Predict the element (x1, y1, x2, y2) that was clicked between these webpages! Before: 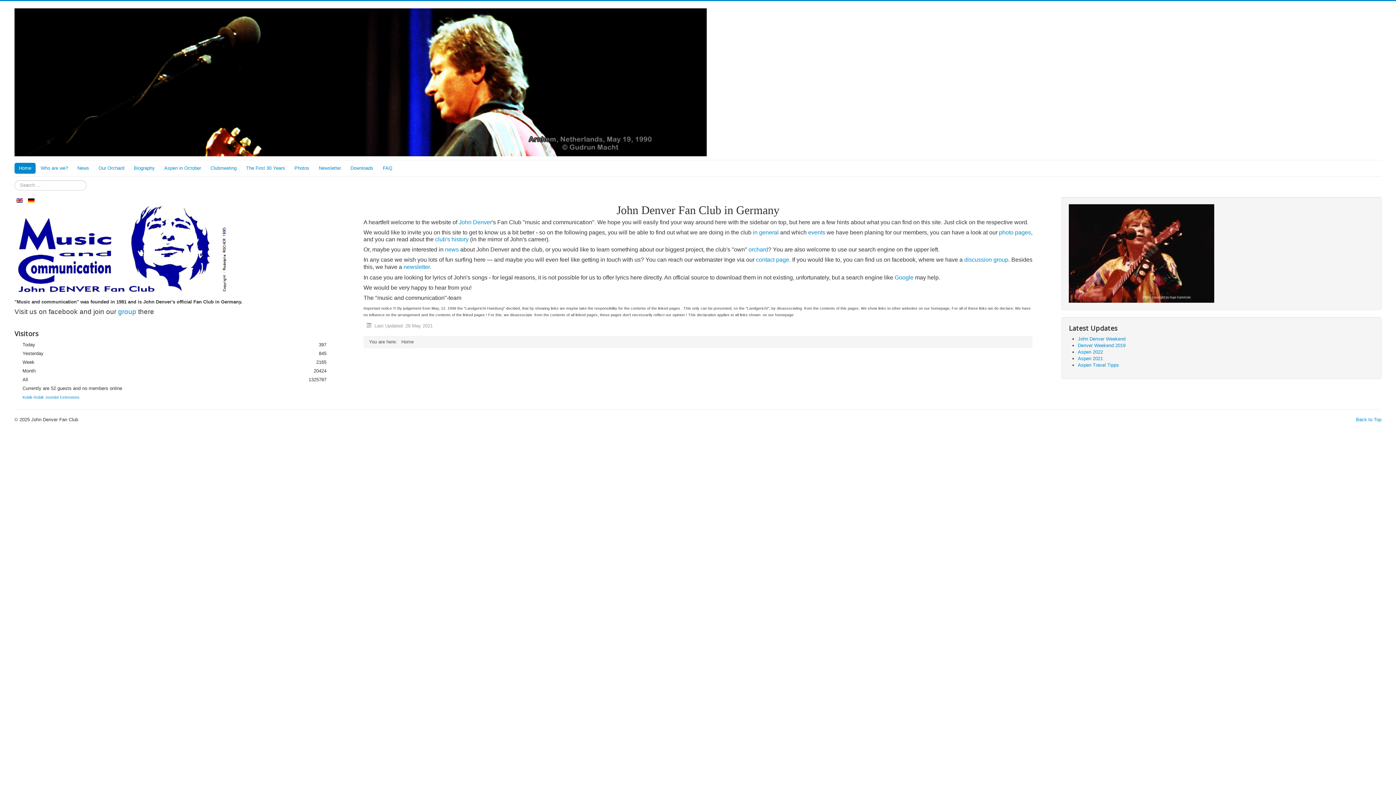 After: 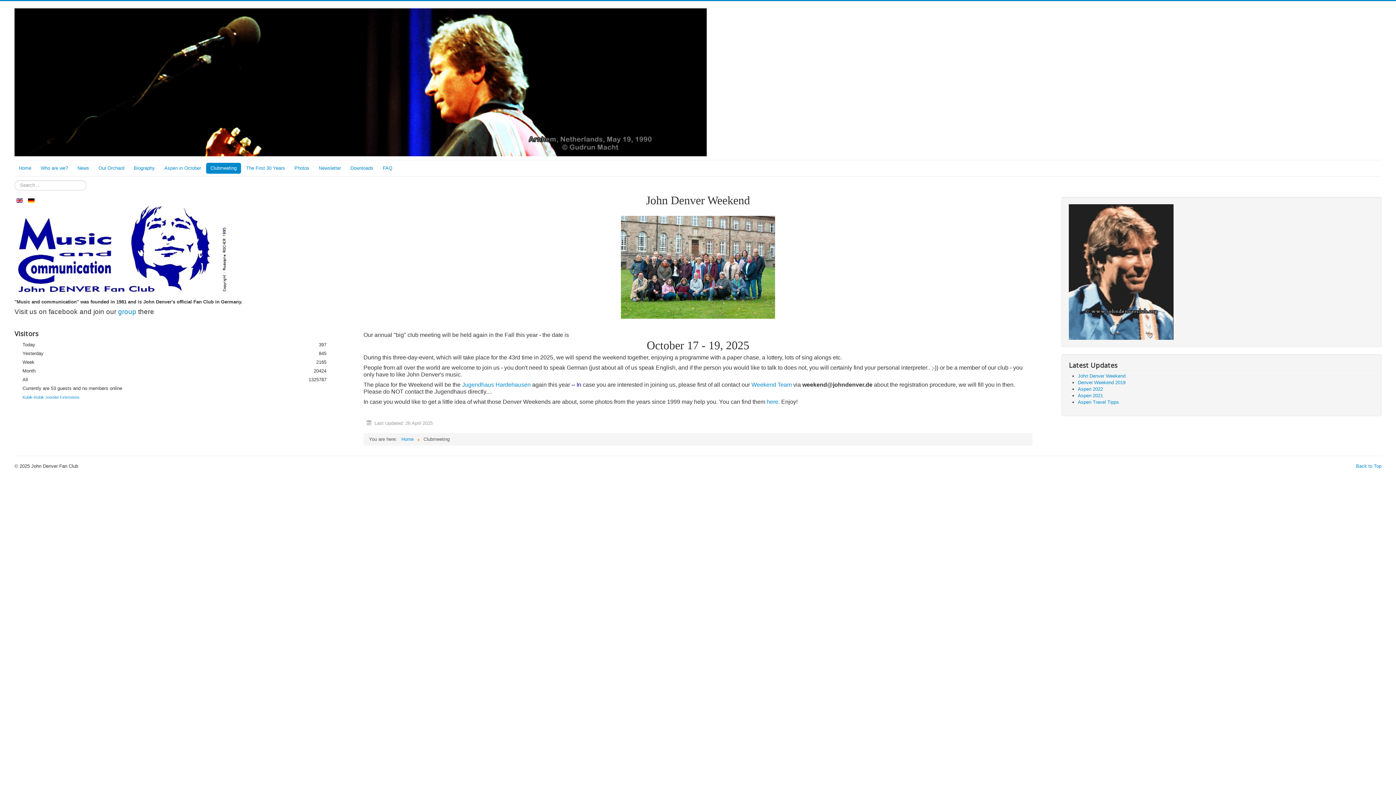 Action: bbox: (206, 162, 241, 173) label: Clubmeeting